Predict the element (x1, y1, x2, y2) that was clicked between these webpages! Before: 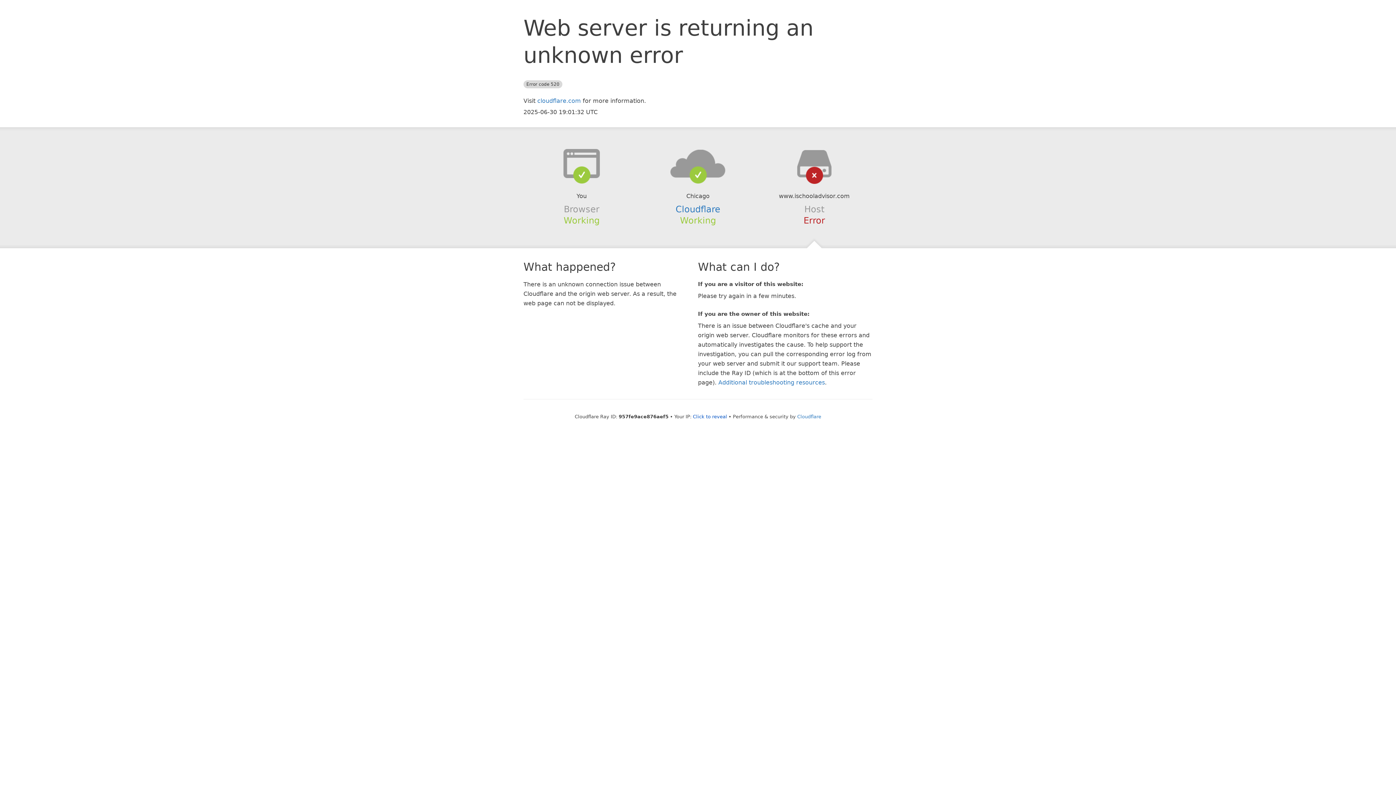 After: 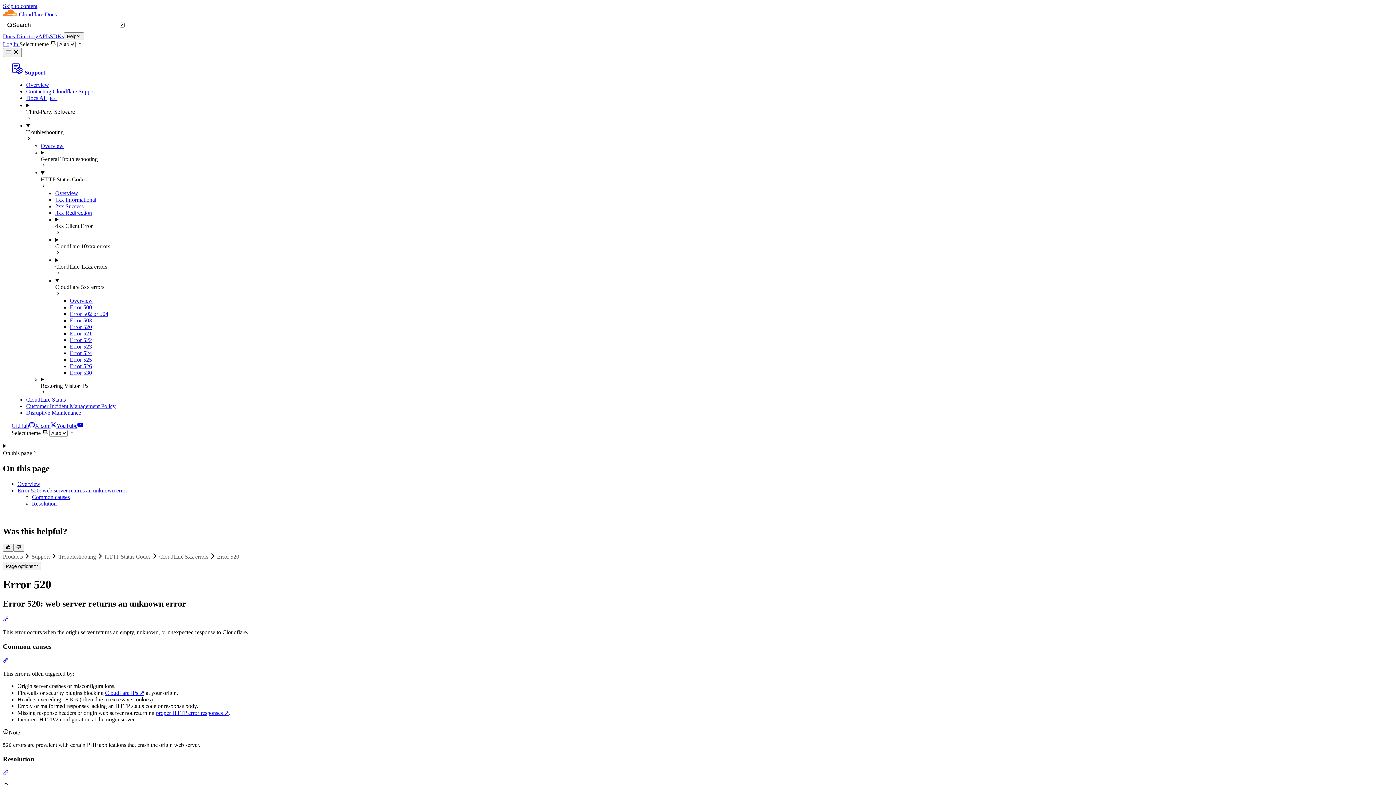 Action: label: Additional troubleshooting resources bbox: (718, 379, 825, 386)